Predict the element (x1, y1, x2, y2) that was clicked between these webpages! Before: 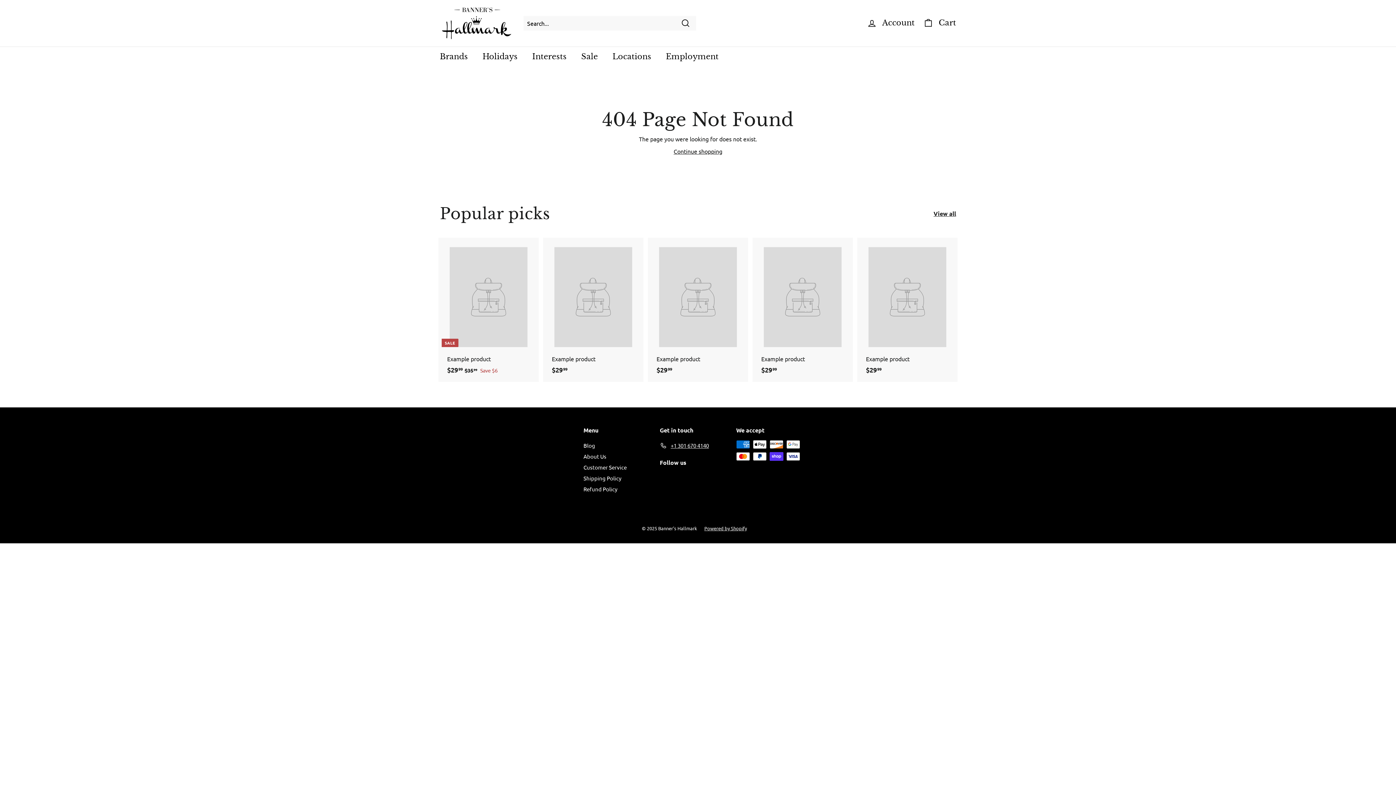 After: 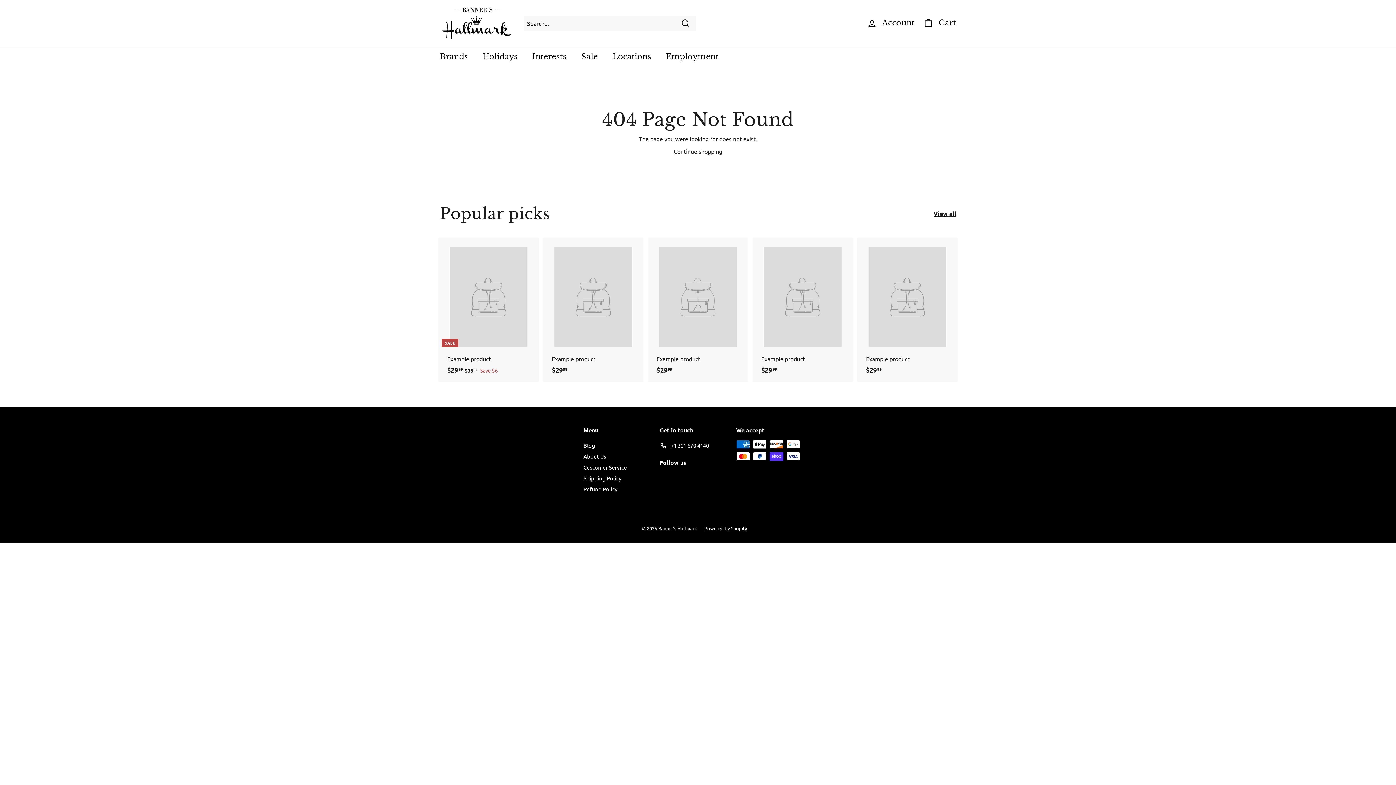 Action: label: Example product
$2999
$29.99 bbox: (544, 237, 642, 382)